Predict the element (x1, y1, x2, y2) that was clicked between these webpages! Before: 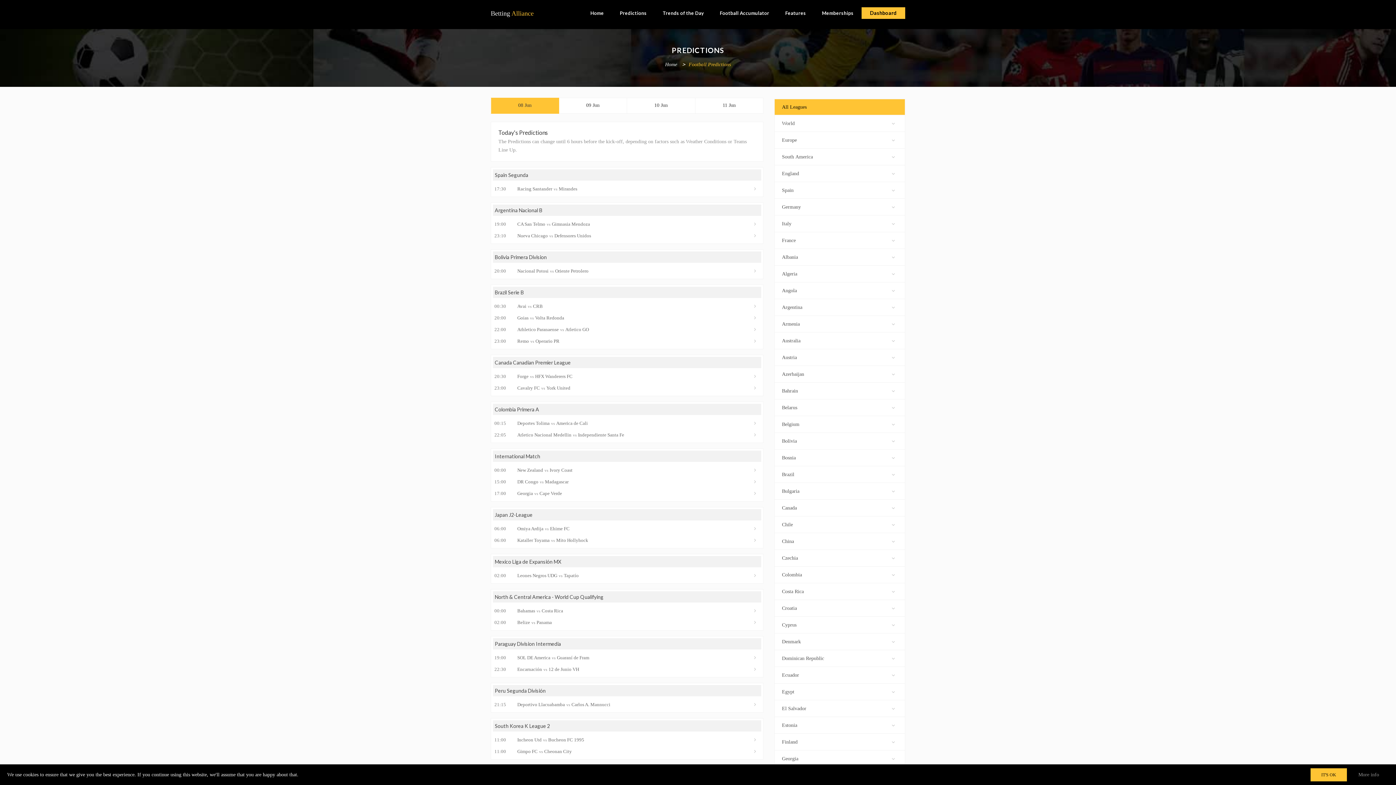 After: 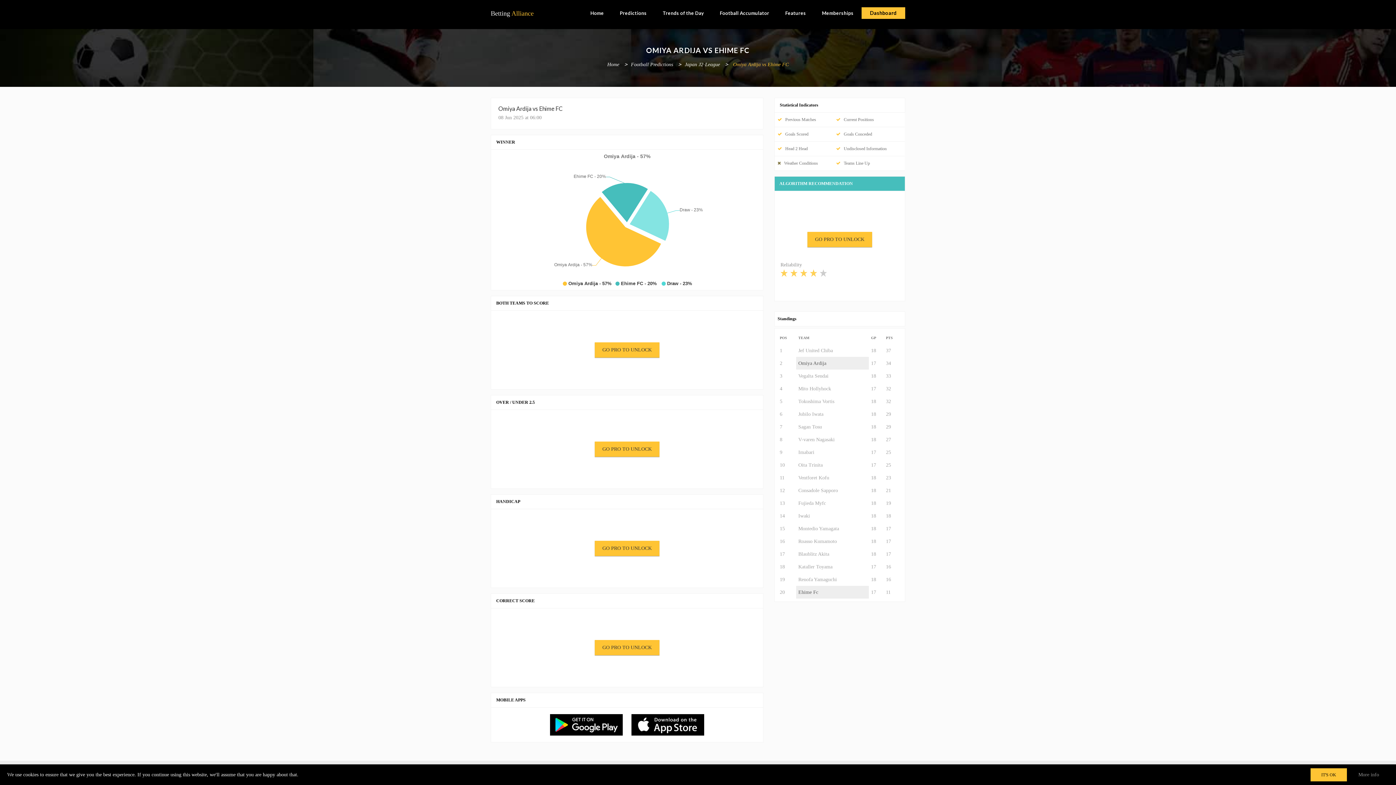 Action: bbox: (752, 524, 760, 533)